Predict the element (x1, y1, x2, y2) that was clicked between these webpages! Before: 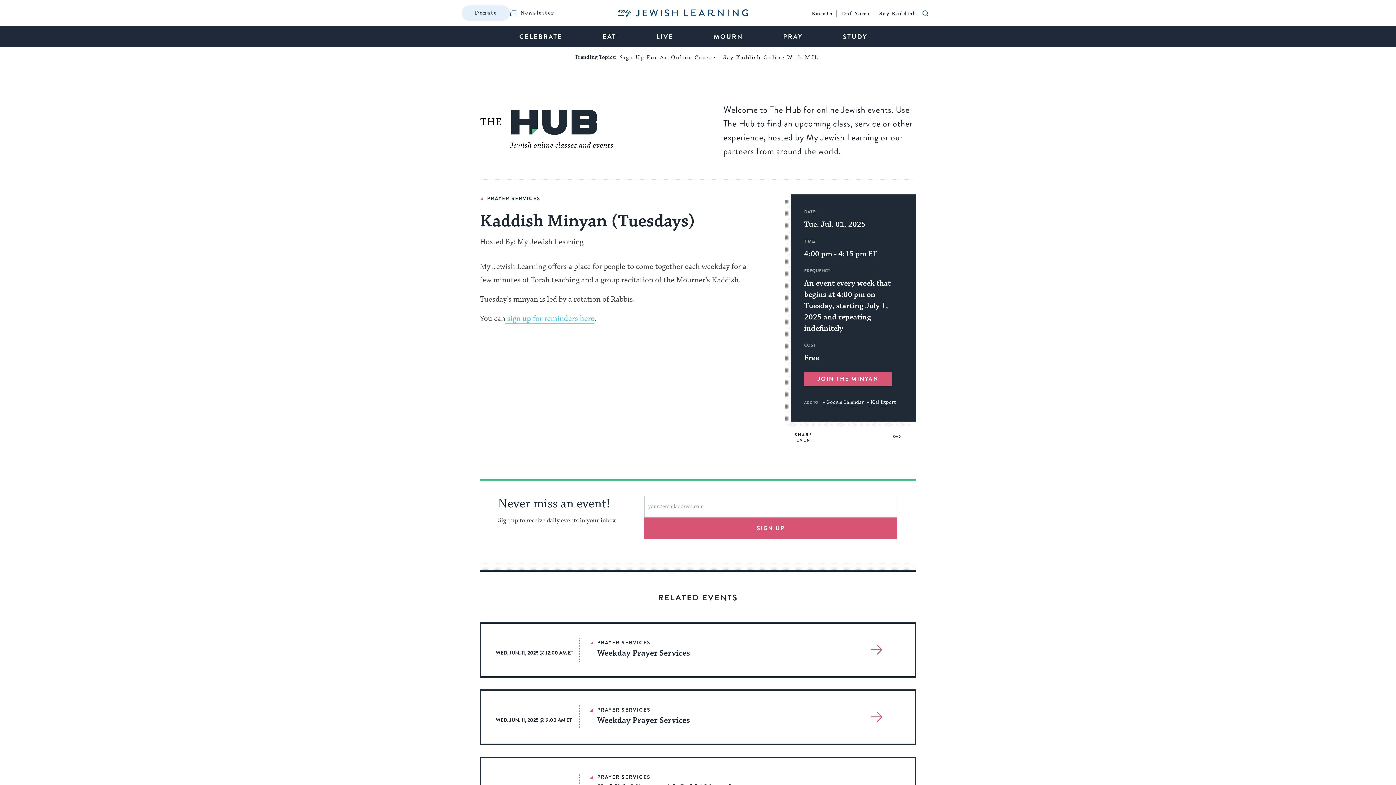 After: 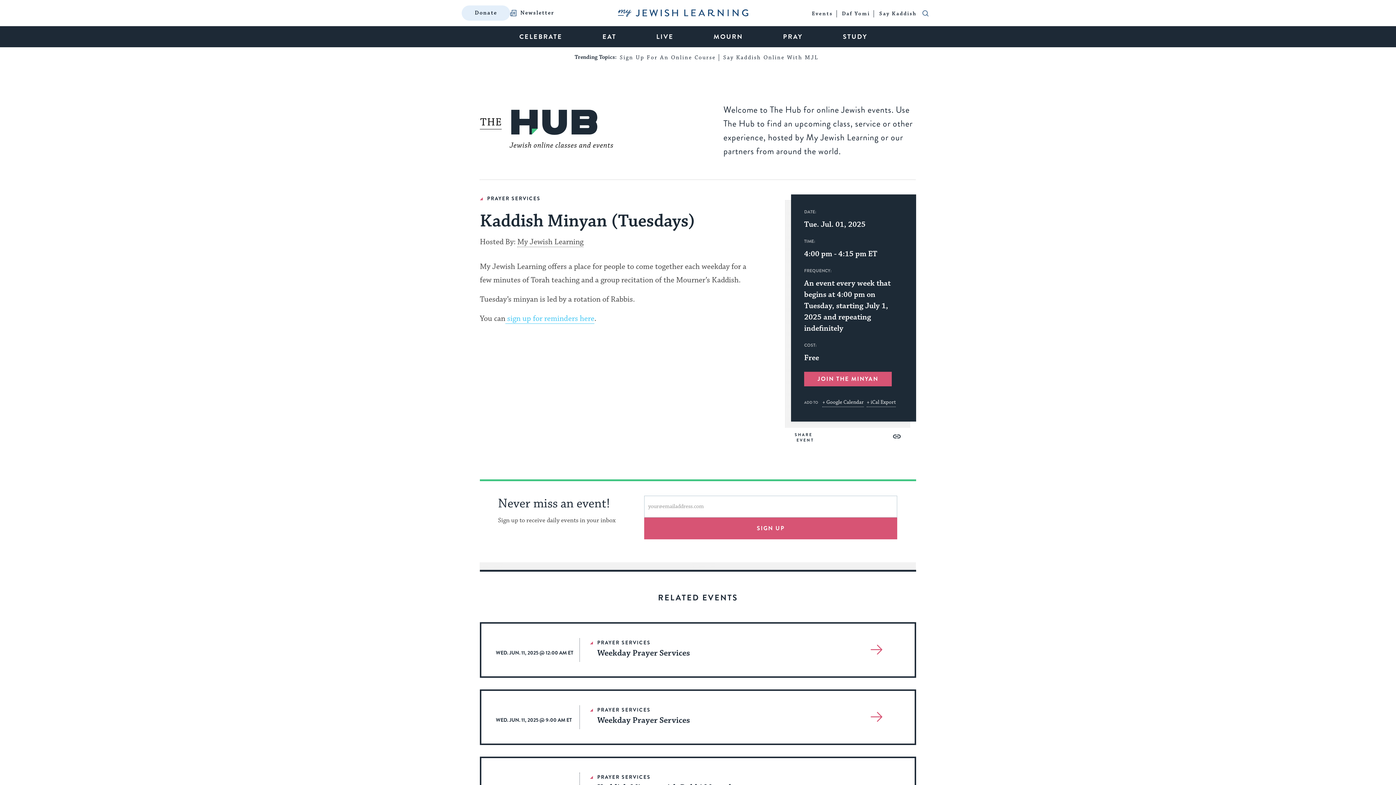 Action: bbox: (888, 430, 905, 442)